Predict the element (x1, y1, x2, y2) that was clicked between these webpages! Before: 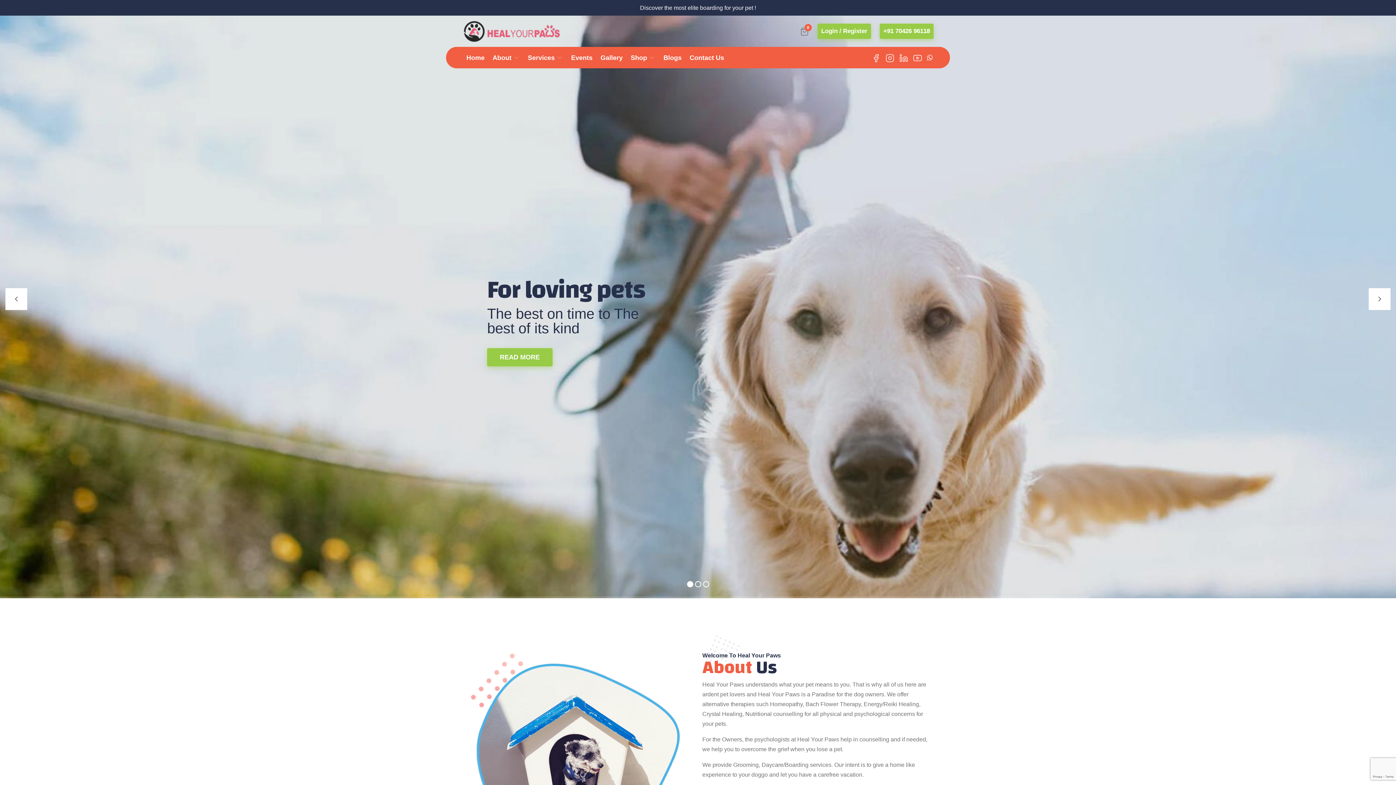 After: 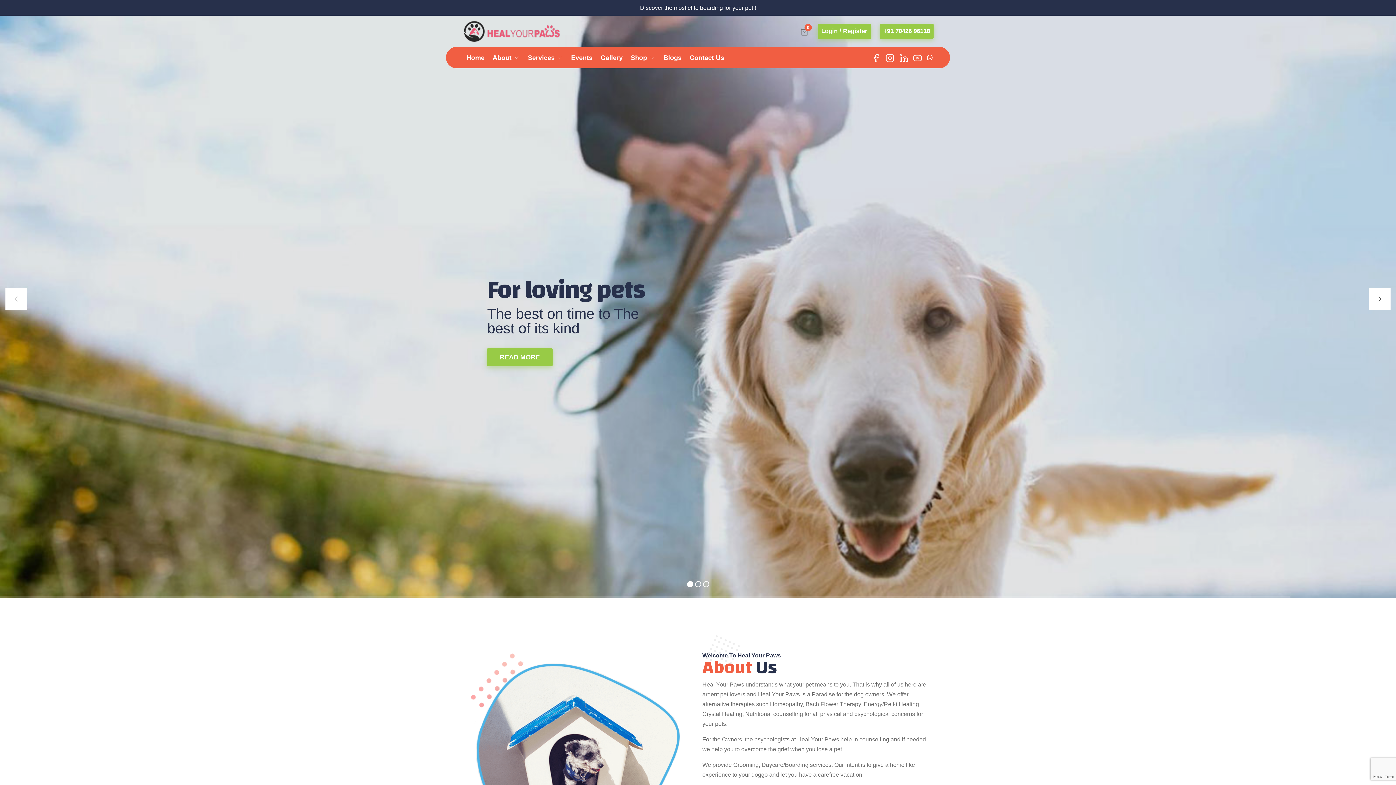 Action: bbox: (462, 27, 560, 33)